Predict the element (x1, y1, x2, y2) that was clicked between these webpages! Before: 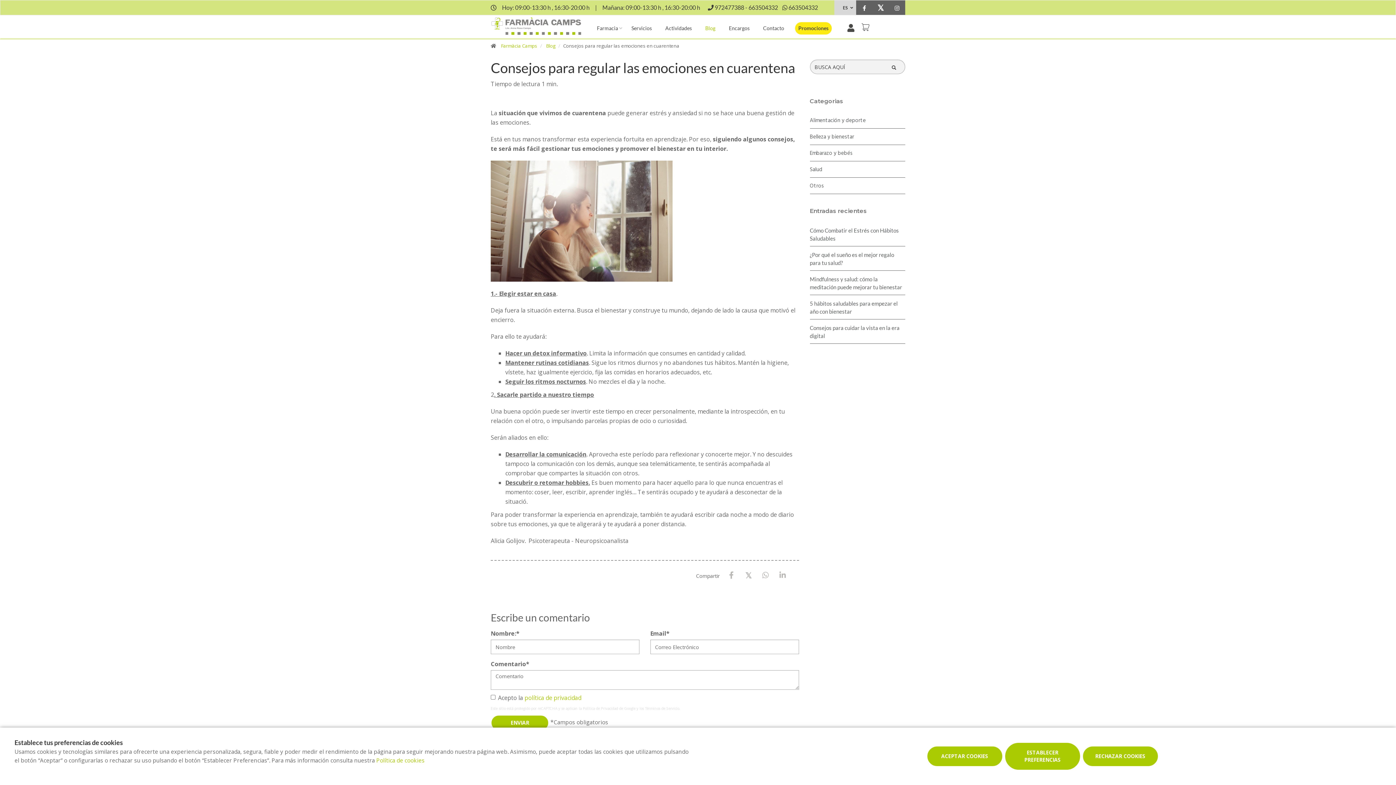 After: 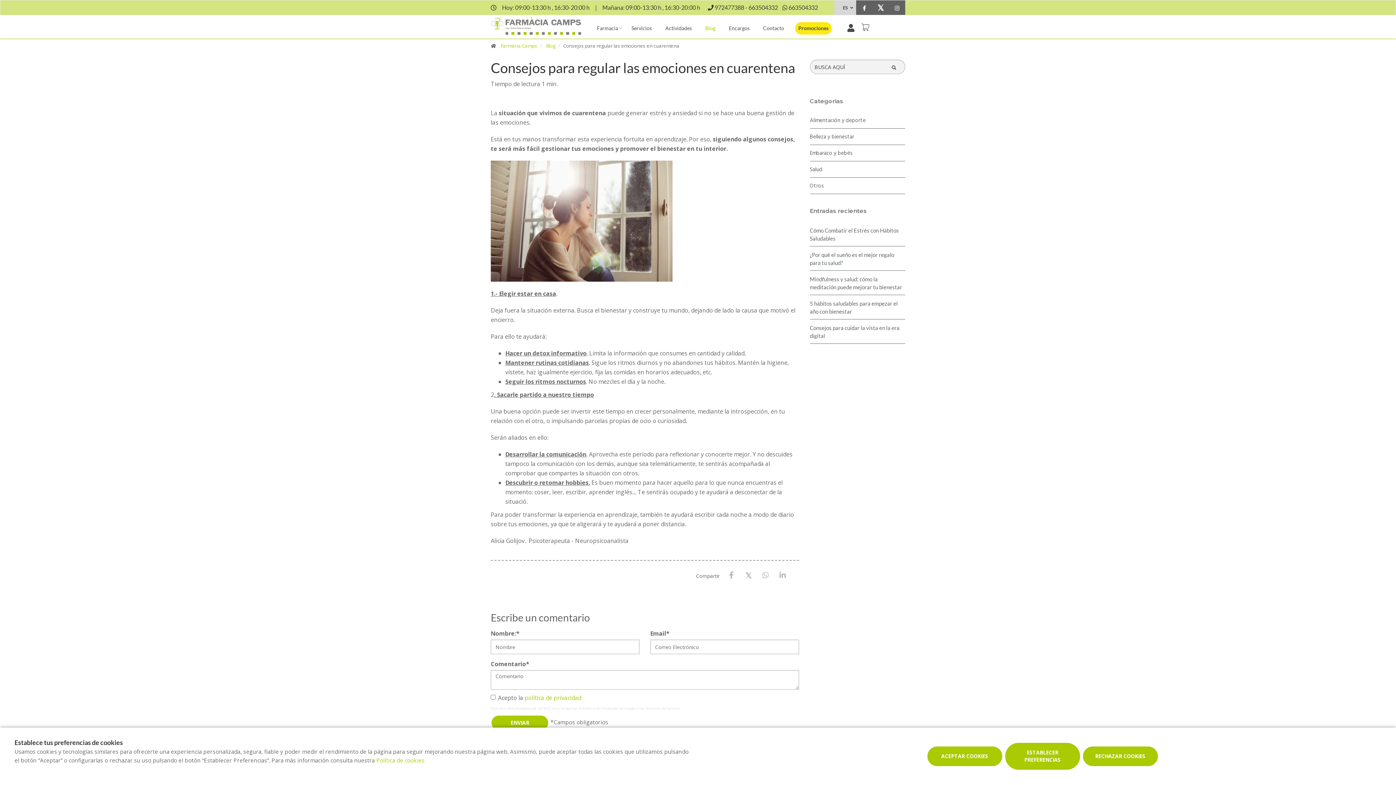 Action: label: 972477388  bbox: (714, 4, 745, 10)